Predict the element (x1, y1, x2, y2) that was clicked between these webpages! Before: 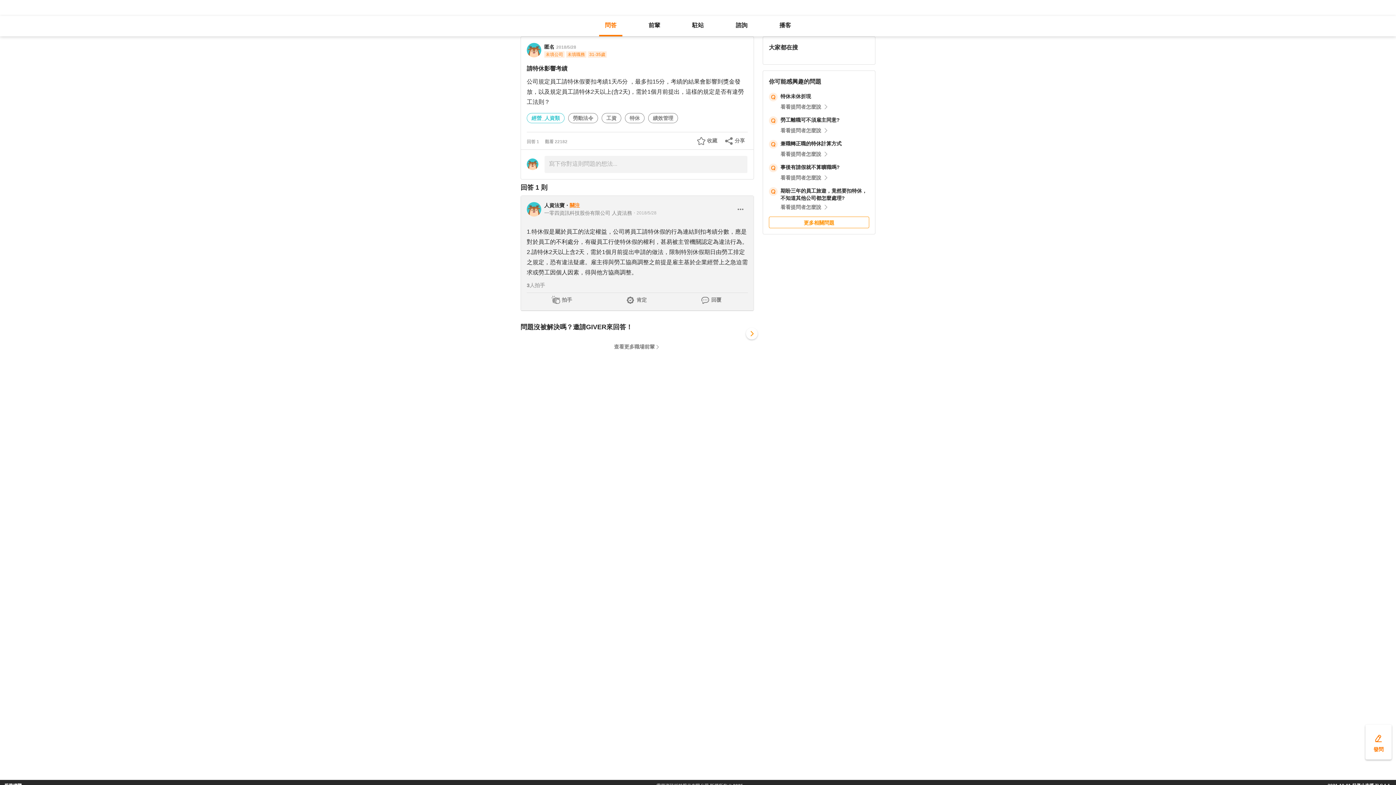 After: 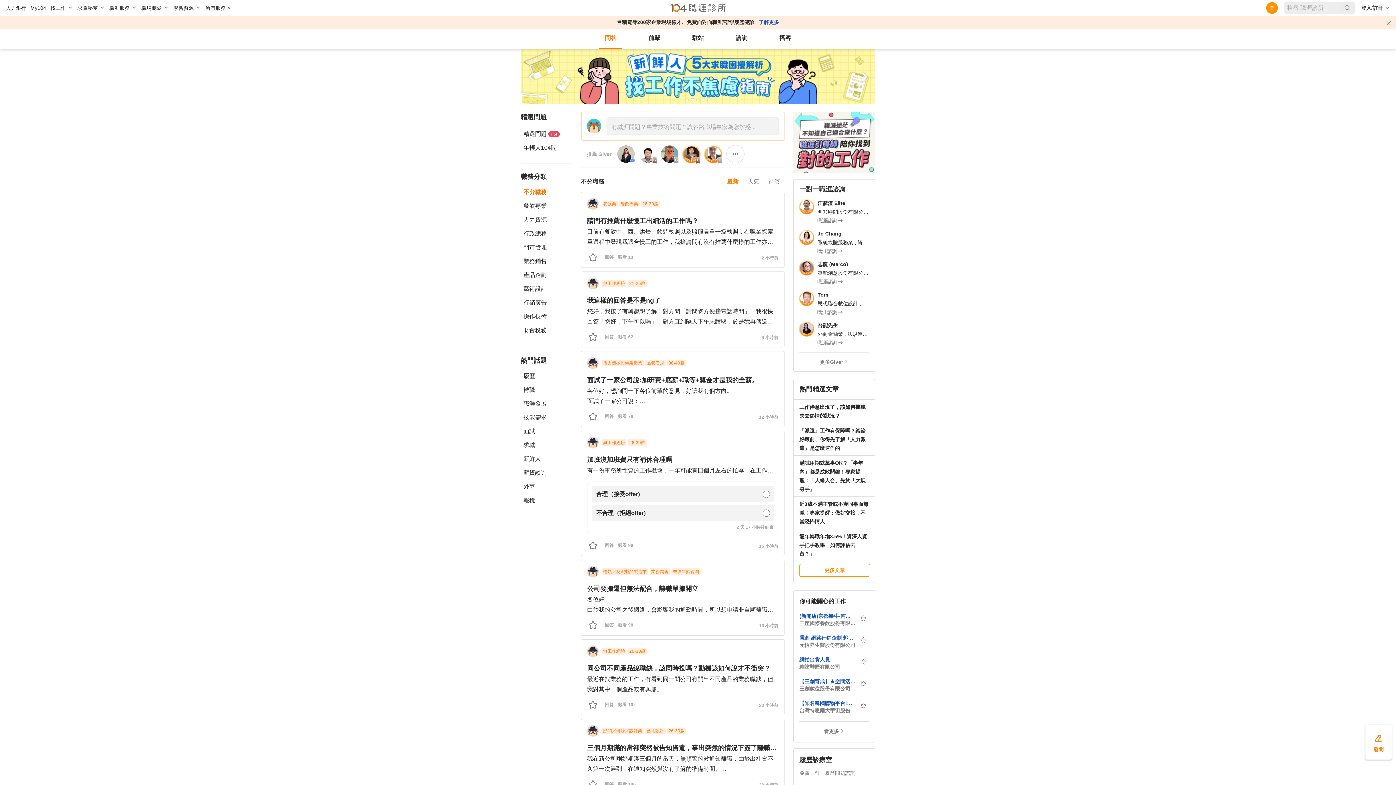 Action: label: 更多相關問題 bbox: (769, 216, 869, 228)